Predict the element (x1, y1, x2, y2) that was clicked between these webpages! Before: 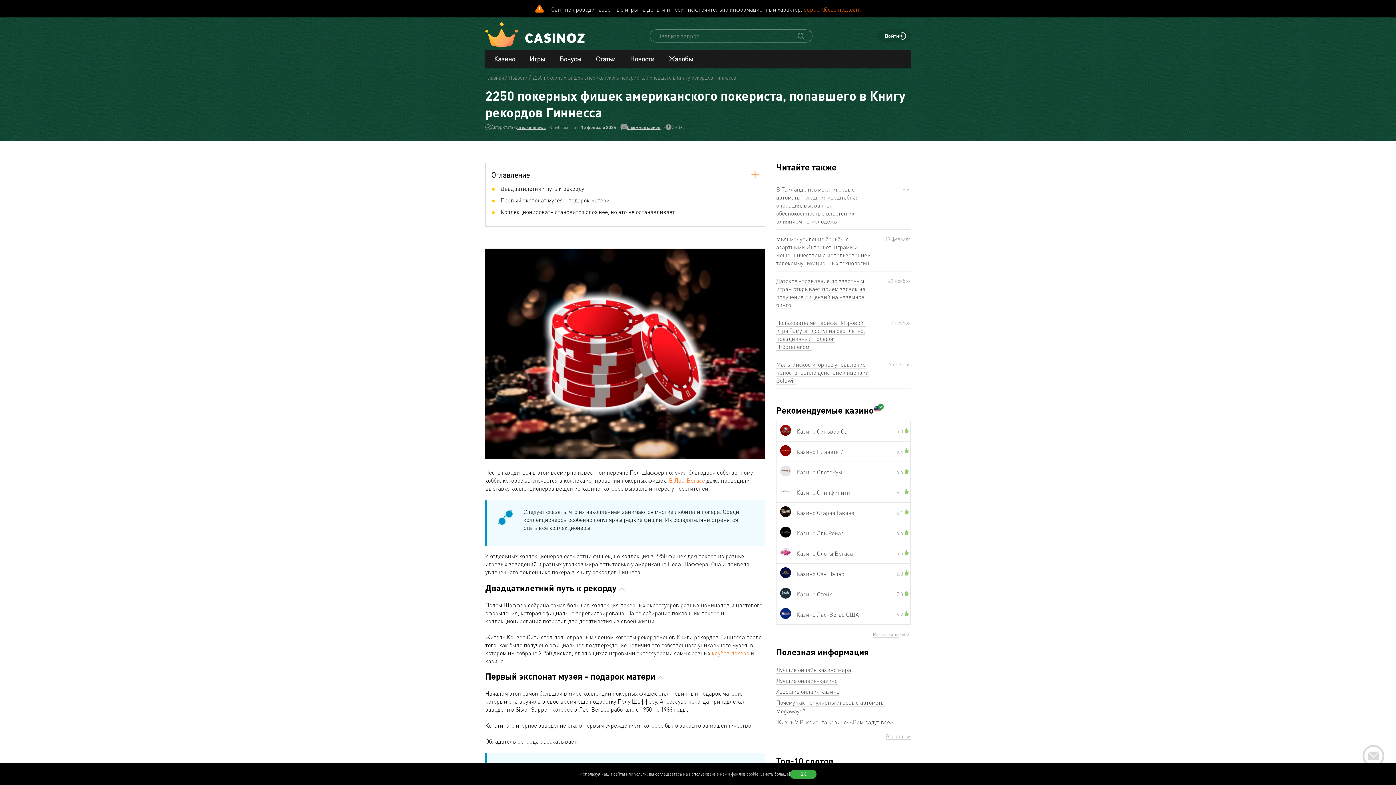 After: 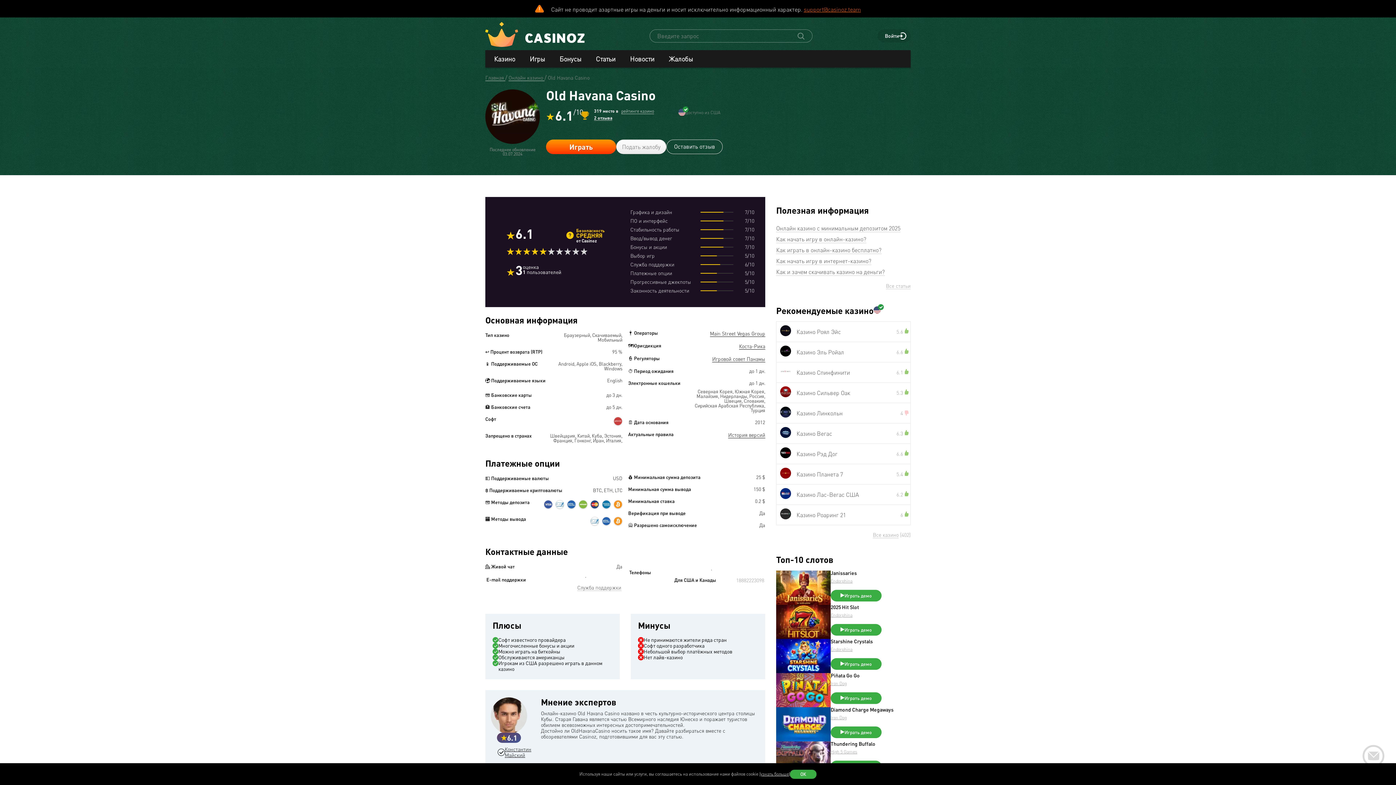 Action: bbox: (780, 507, 791, 518)